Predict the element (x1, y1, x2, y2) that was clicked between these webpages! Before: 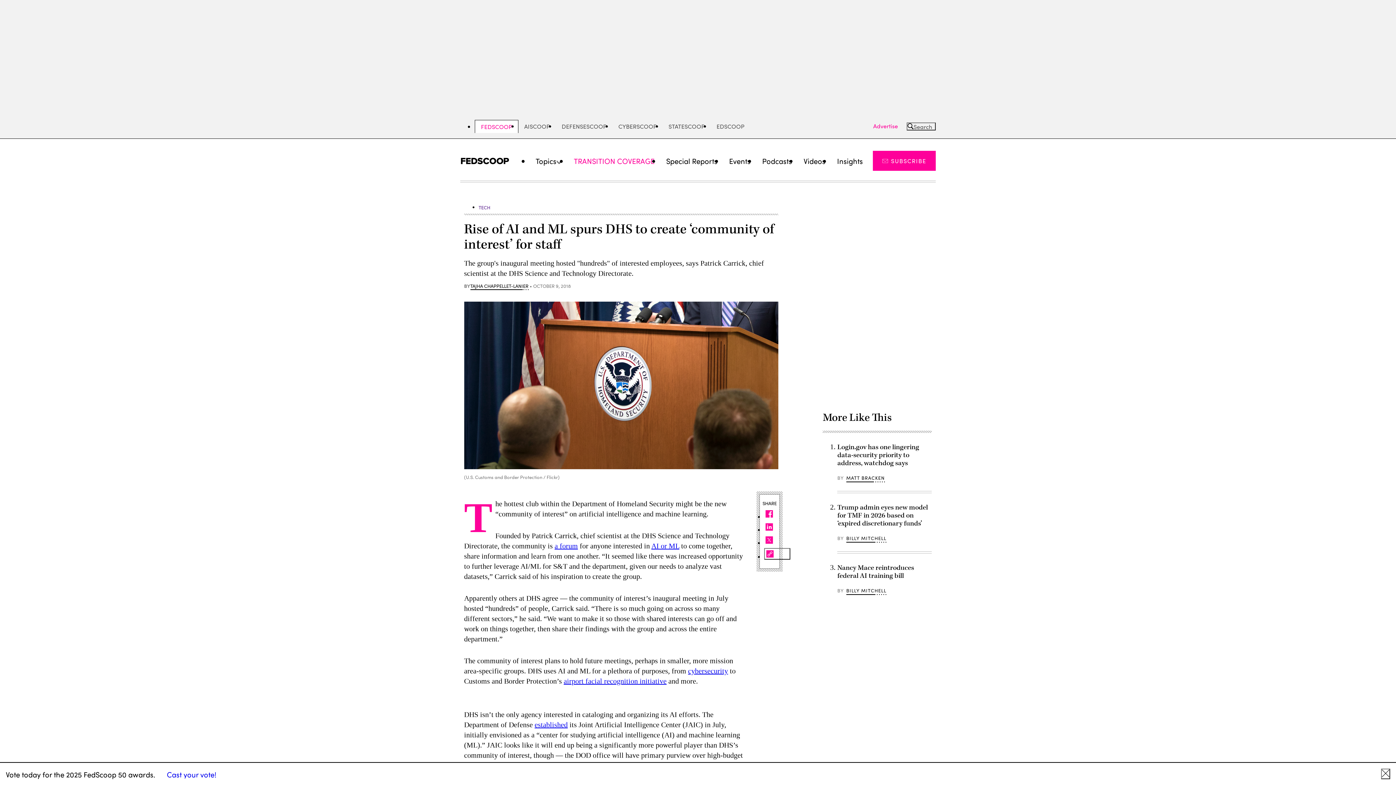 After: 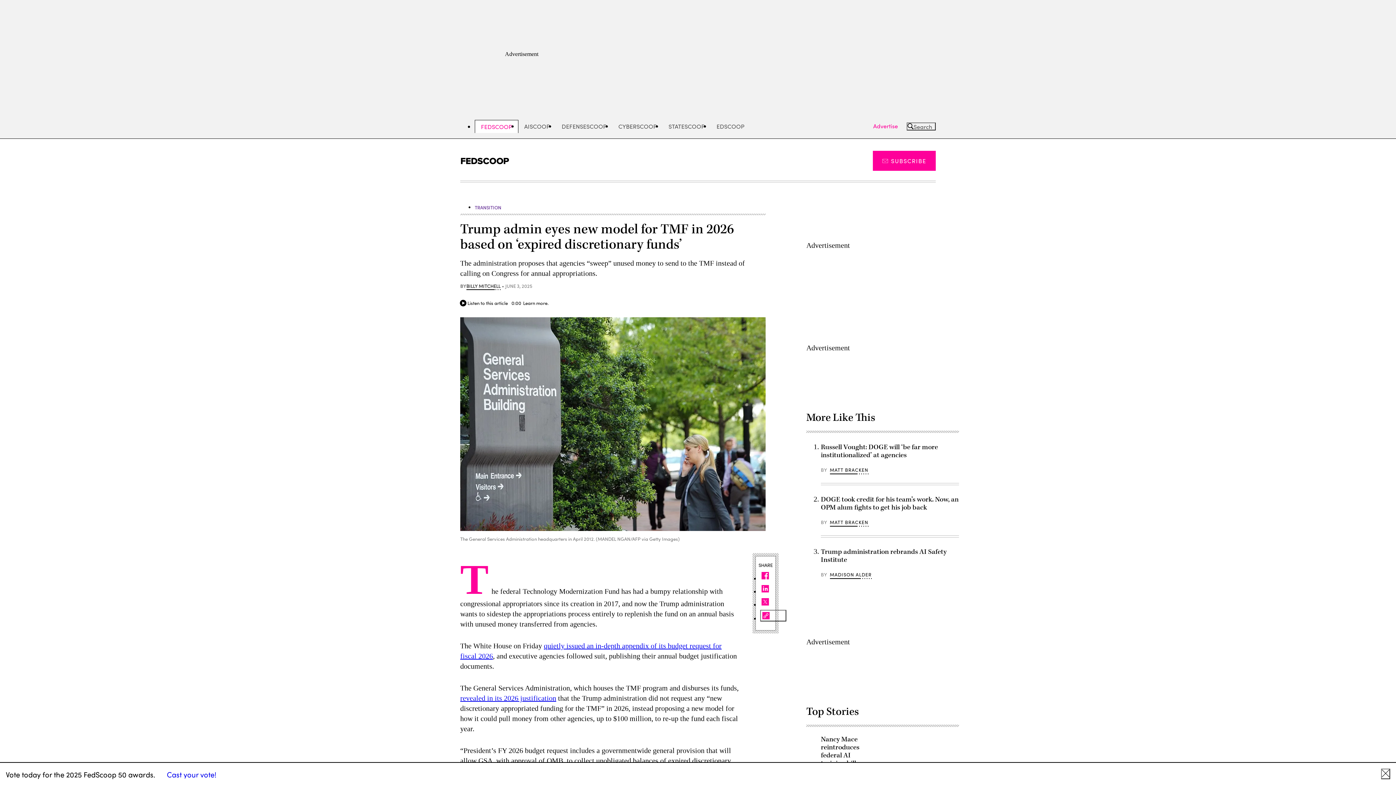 Action: bbox: (837, 503, 928, 528) label: Trump admin eyes new model for TMF in 2026 based on ‘expired discretionary funds’